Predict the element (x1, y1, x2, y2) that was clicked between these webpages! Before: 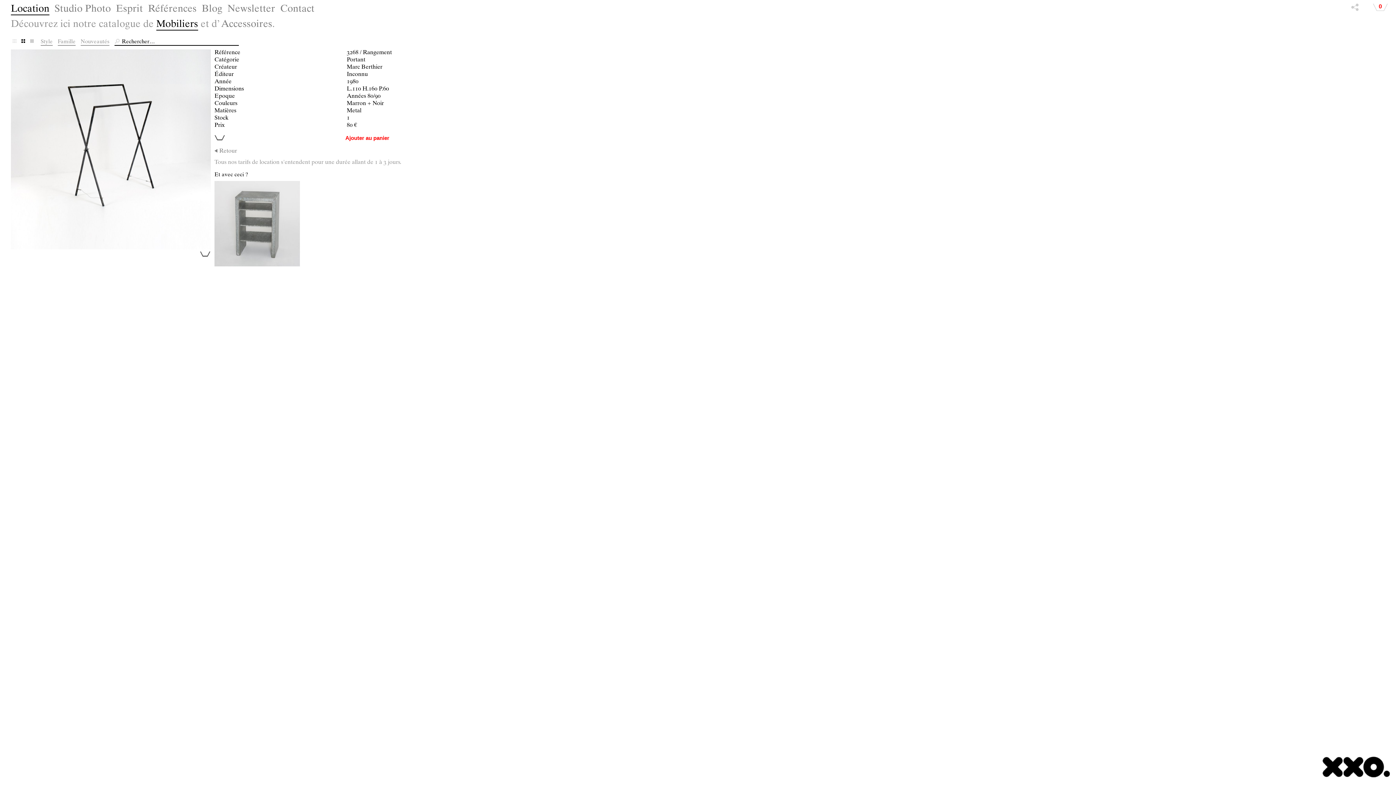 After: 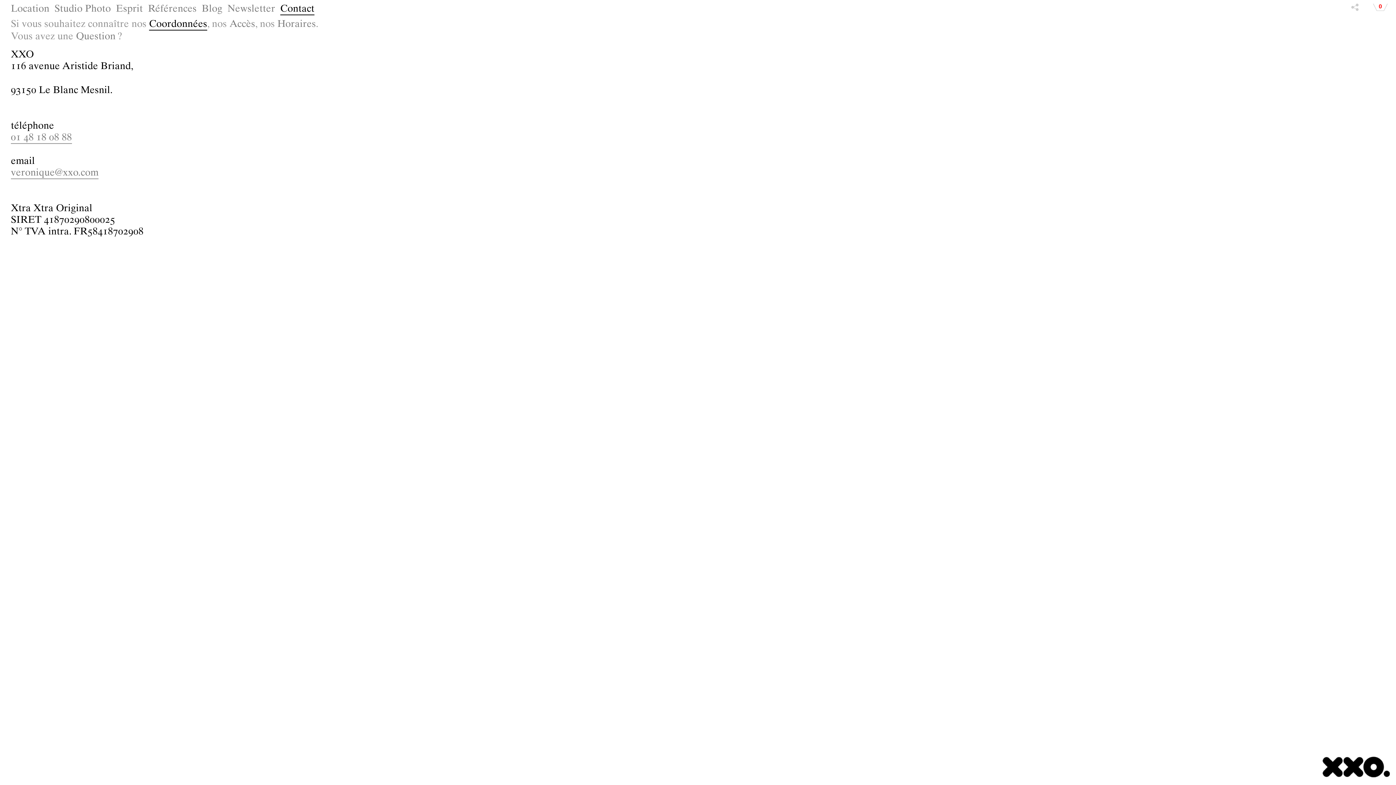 Action: bbox: (280, 4, 314, 14) label: Contact